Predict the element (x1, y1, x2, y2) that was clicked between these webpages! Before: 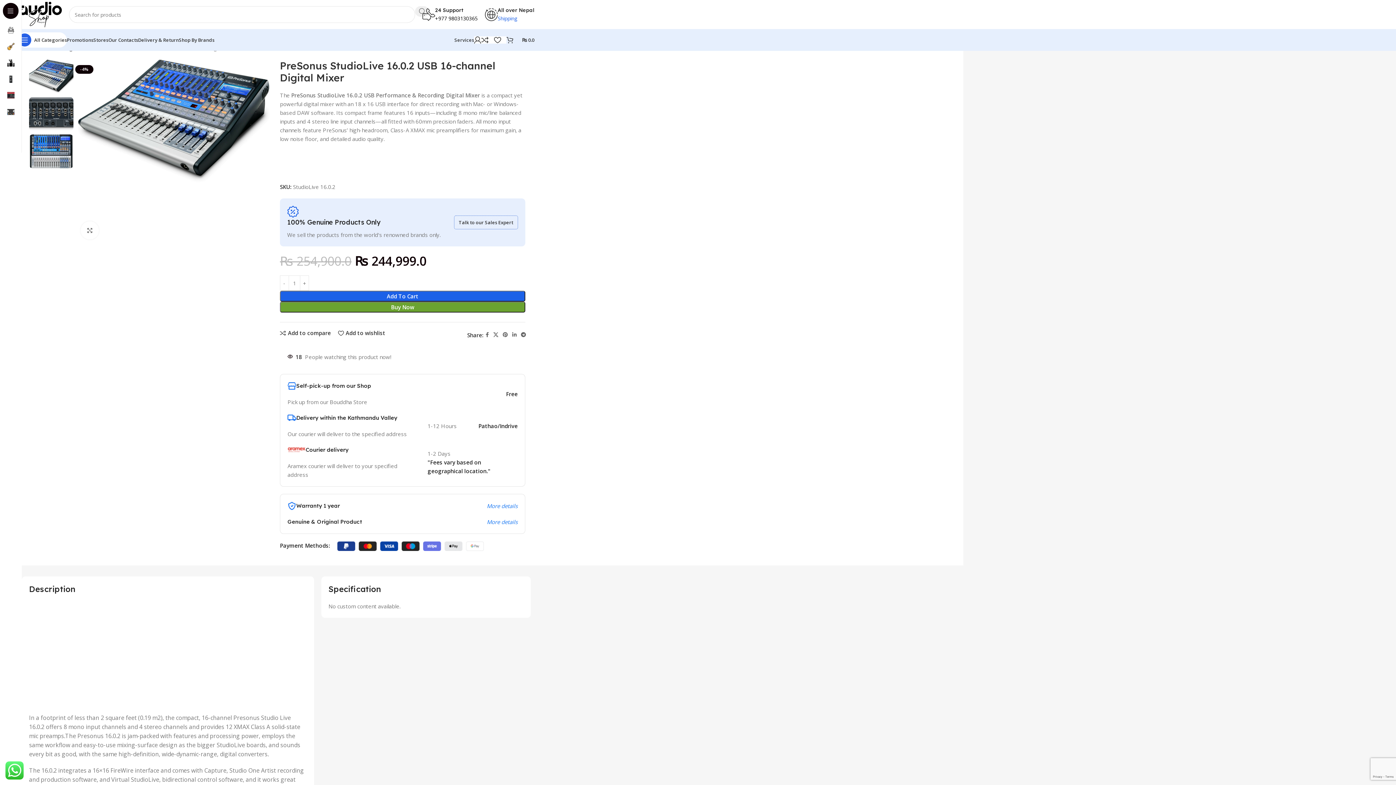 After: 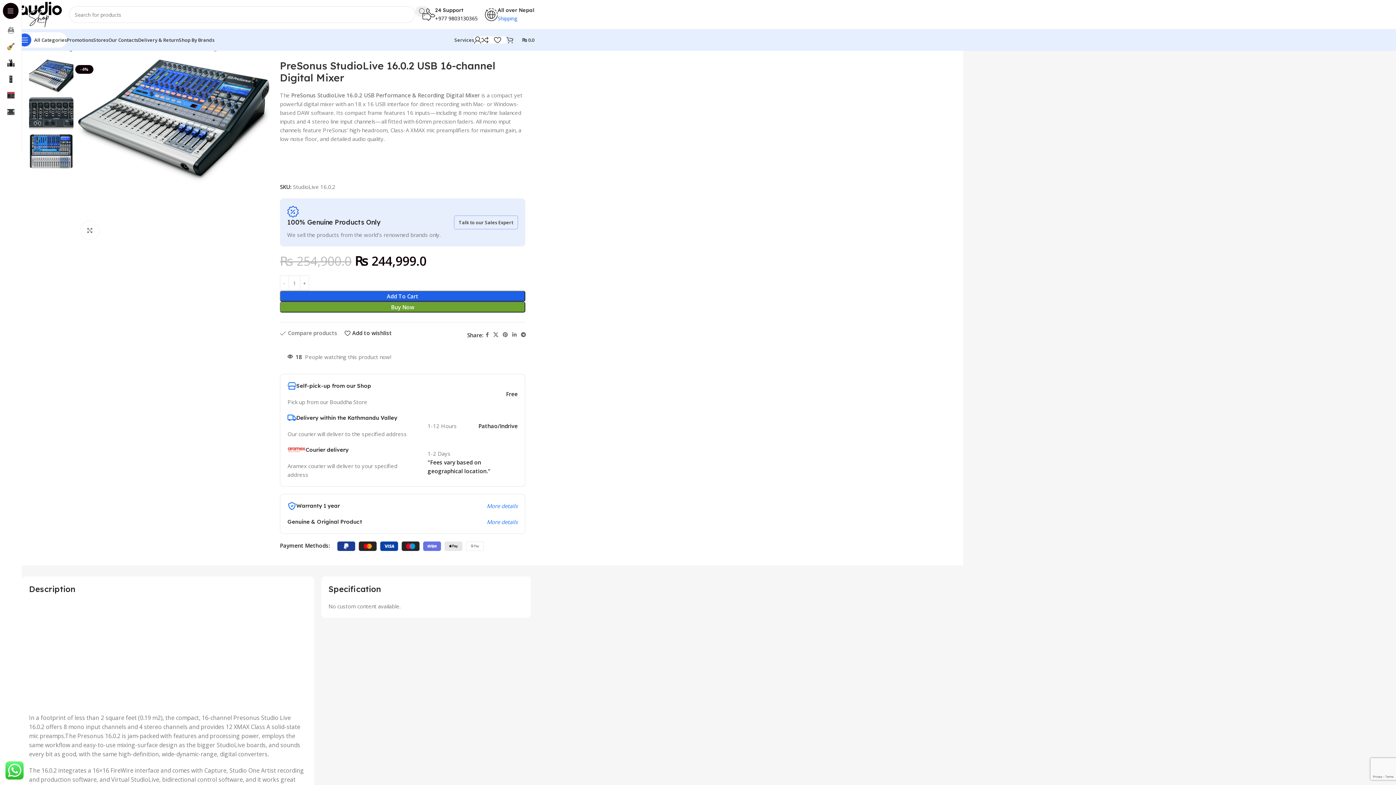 Action: label: Add to compare bbox: (280, 330, 330, 336)